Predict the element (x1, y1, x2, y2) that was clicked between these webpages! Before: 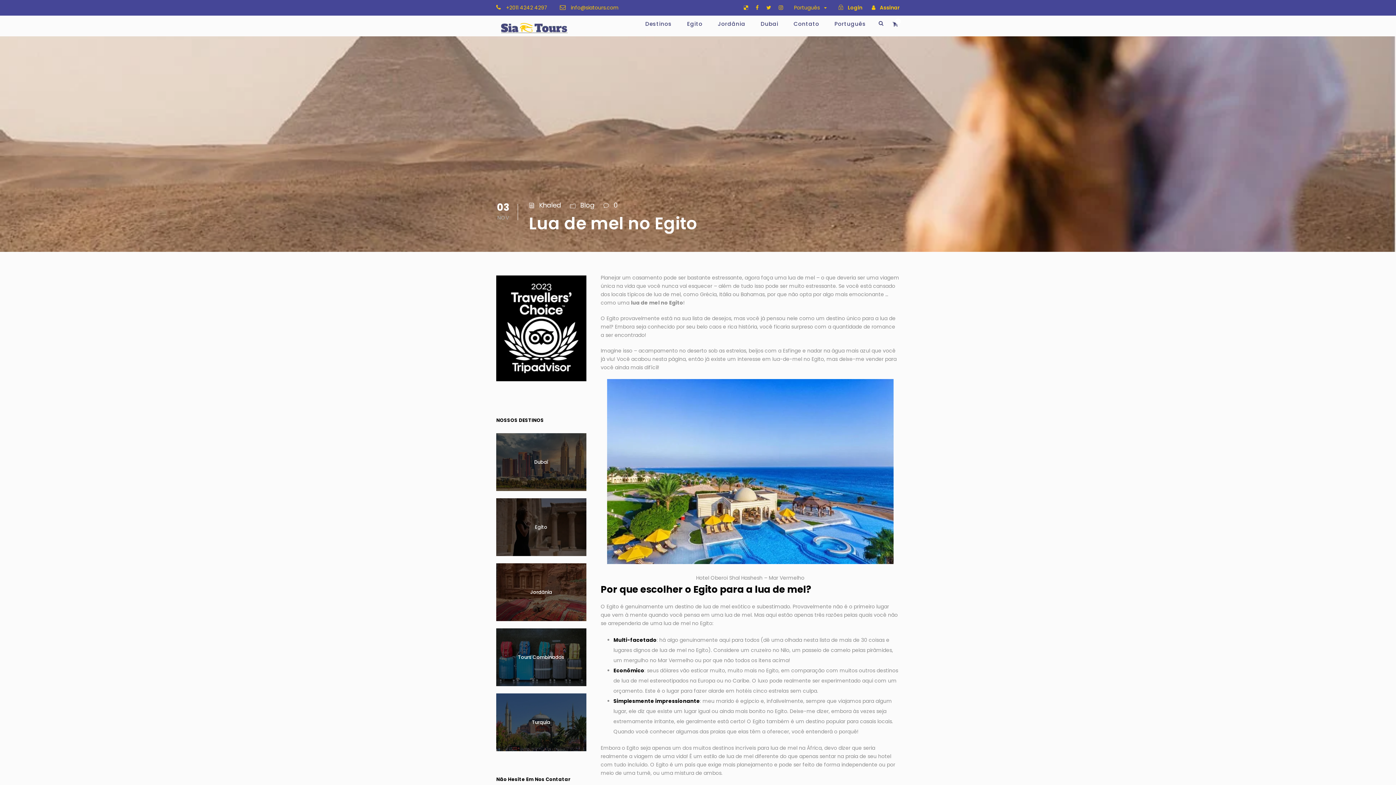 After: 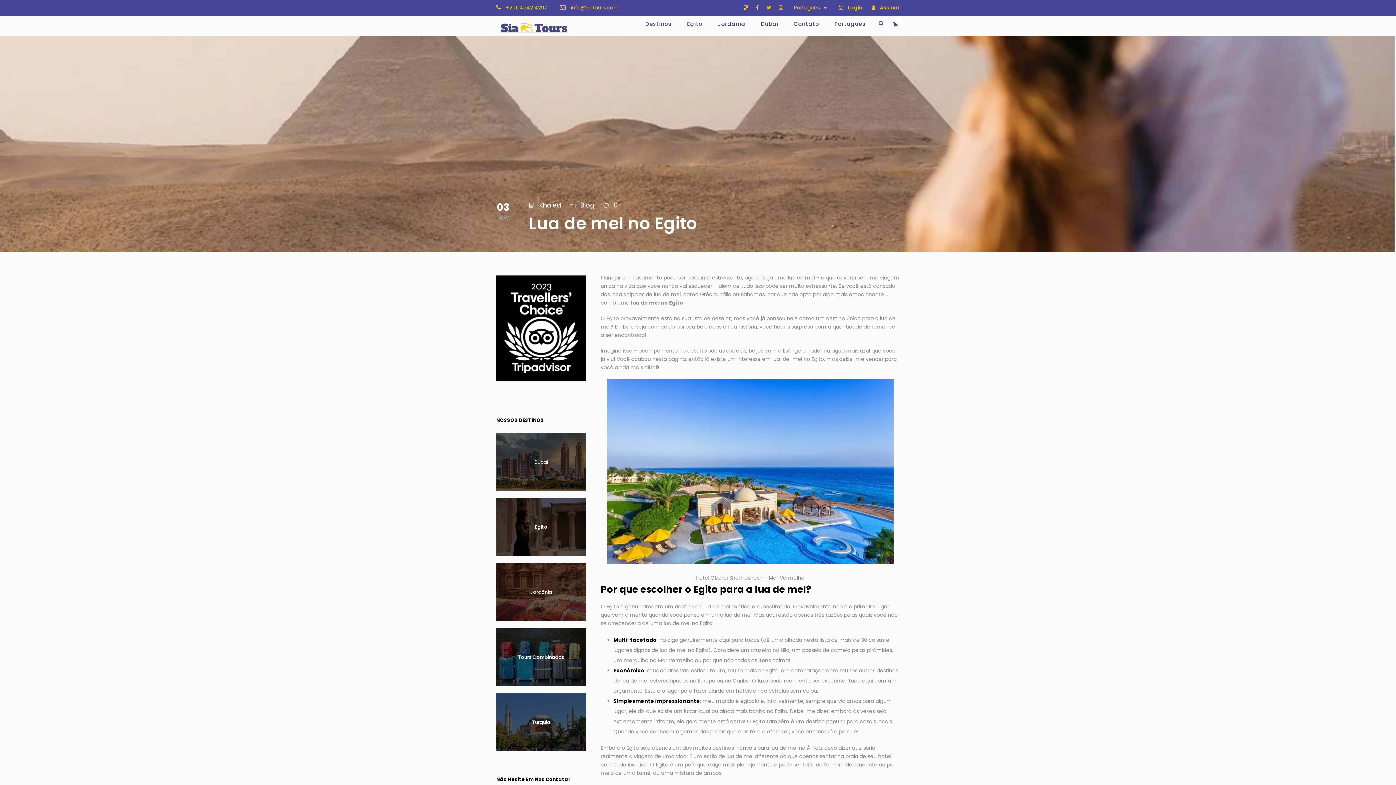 Action: bbox: (744, 4, 748, 11)